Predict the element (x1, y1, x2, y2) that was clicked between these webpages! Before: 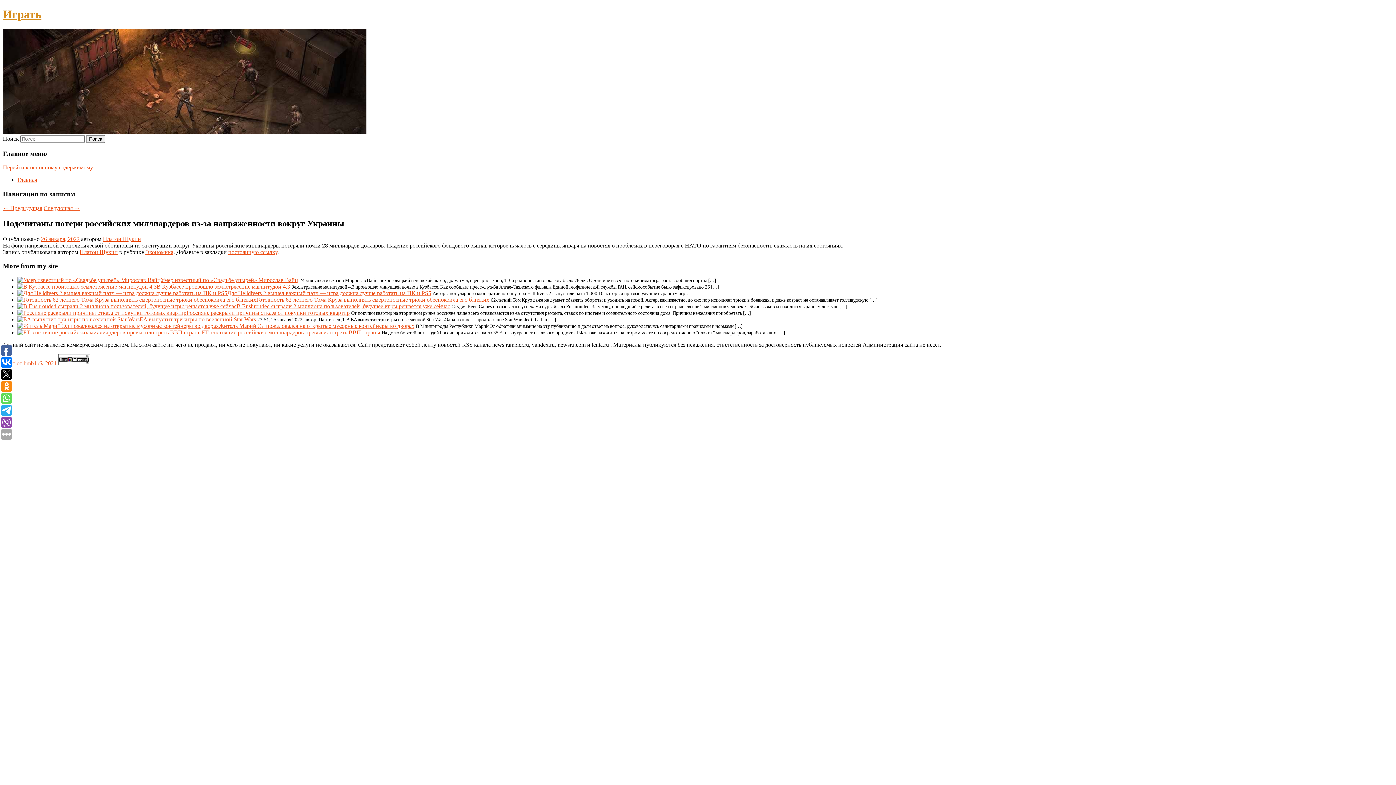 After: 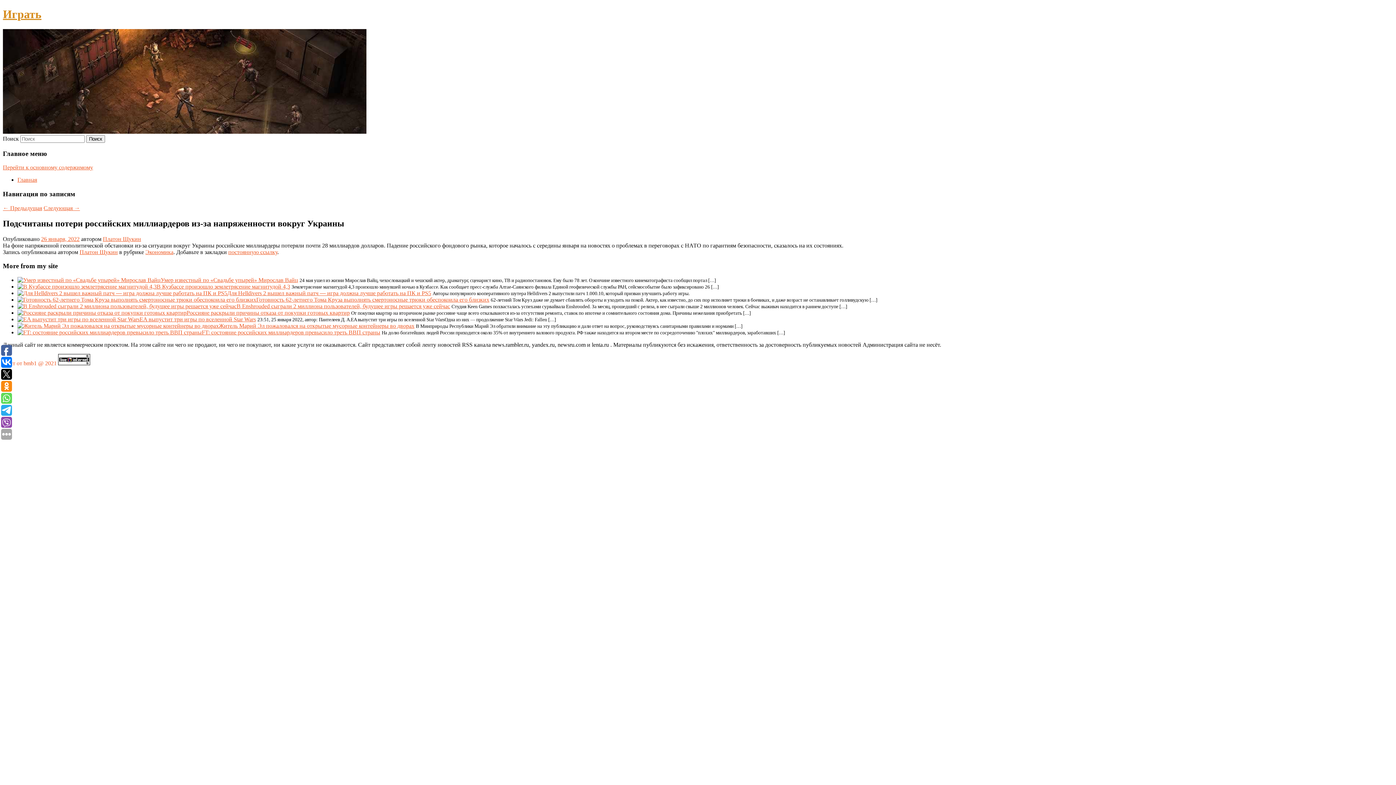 Action: bbox: (228, 248, 277, 255) label: постоянную ссылку